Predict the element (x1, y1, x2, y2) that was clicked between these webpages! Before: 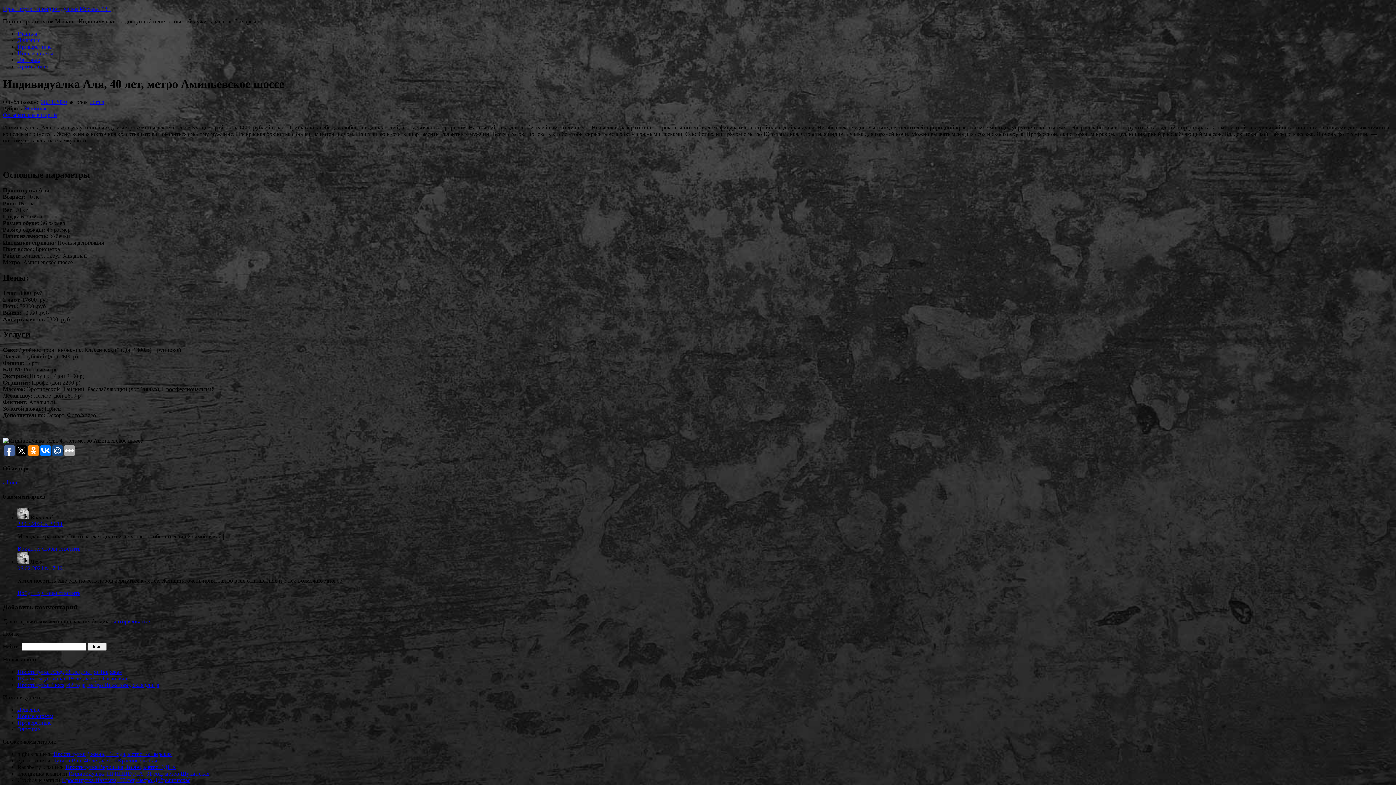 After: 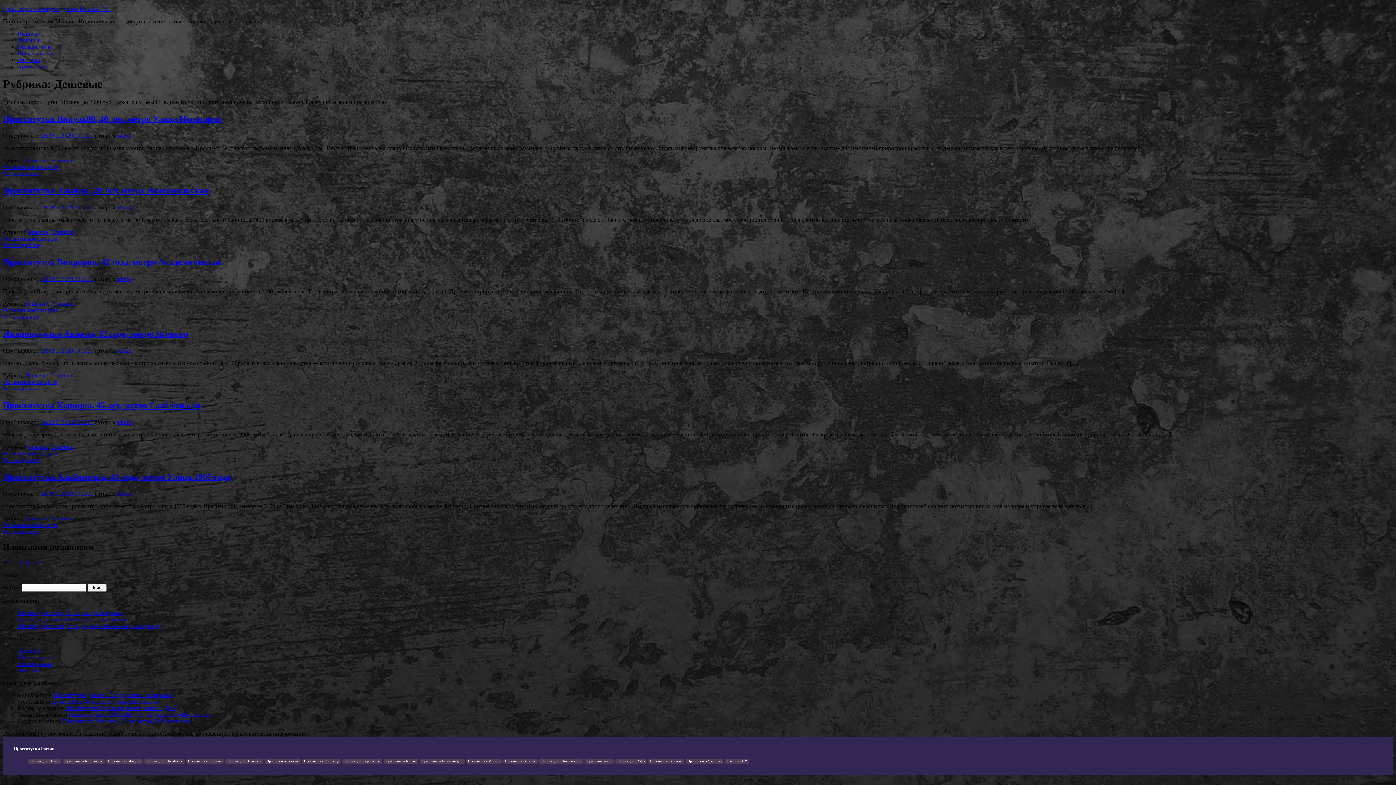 Action: bbox: (17, 706, 40, 713) label: Дешевые